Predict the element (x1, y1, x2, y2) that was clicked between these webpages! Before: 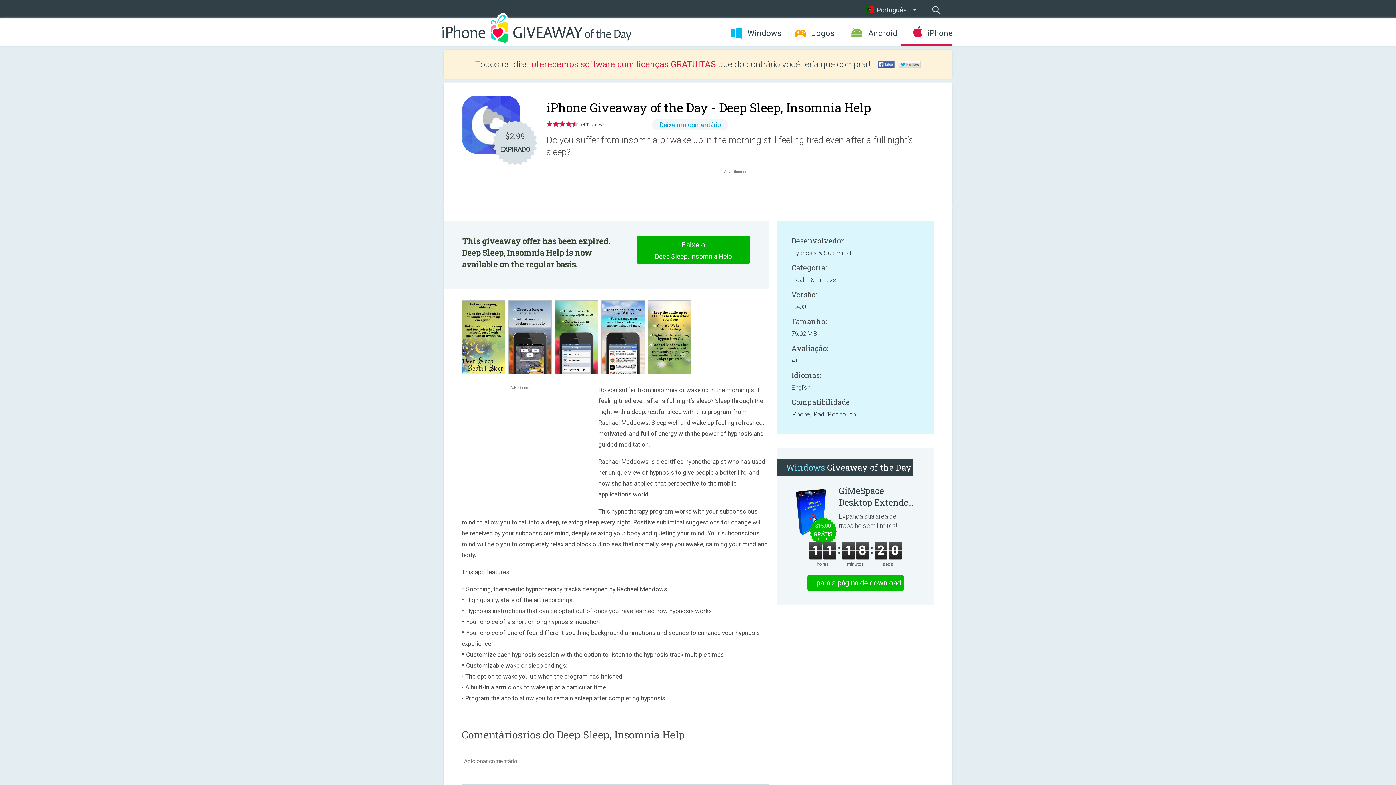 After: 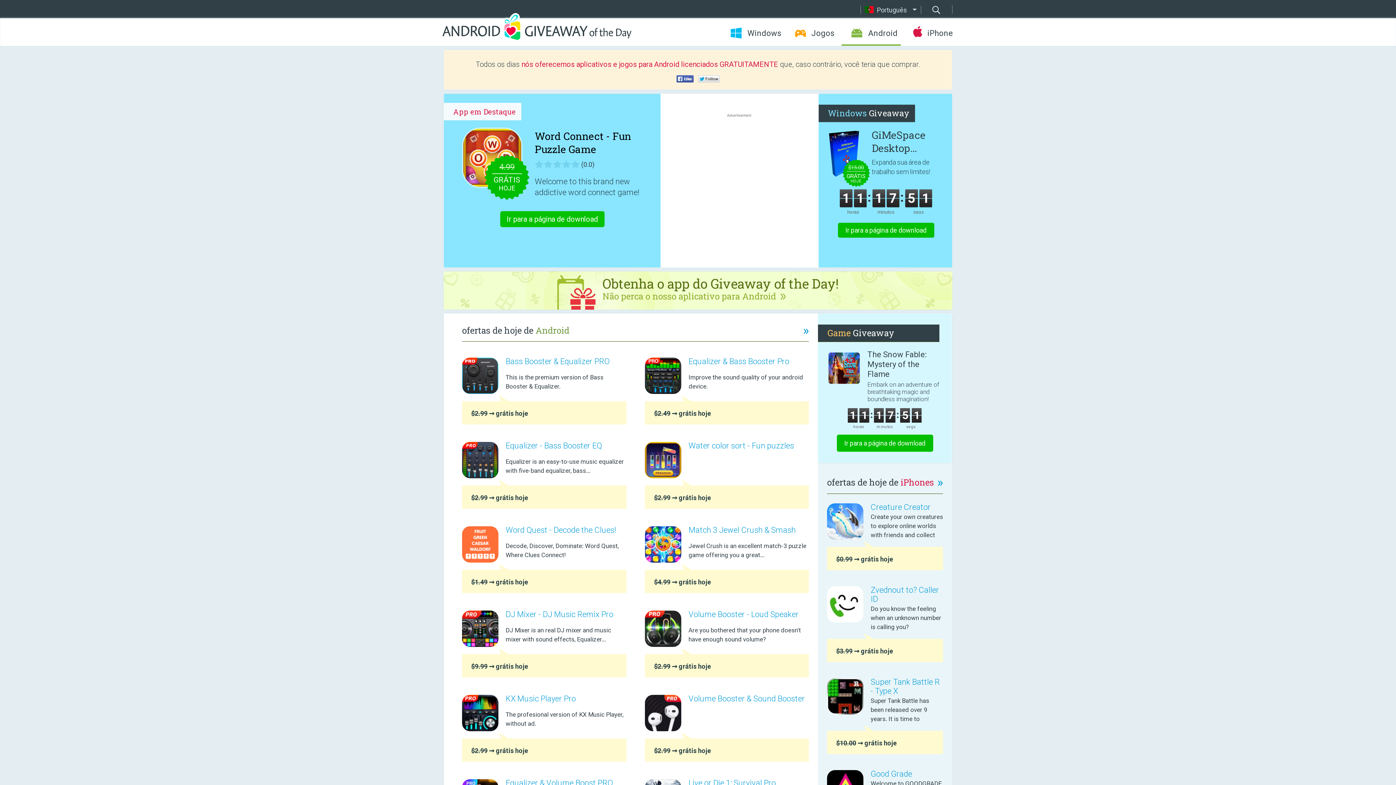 Action: label: Android bbox: (841, 28, 901, 38)